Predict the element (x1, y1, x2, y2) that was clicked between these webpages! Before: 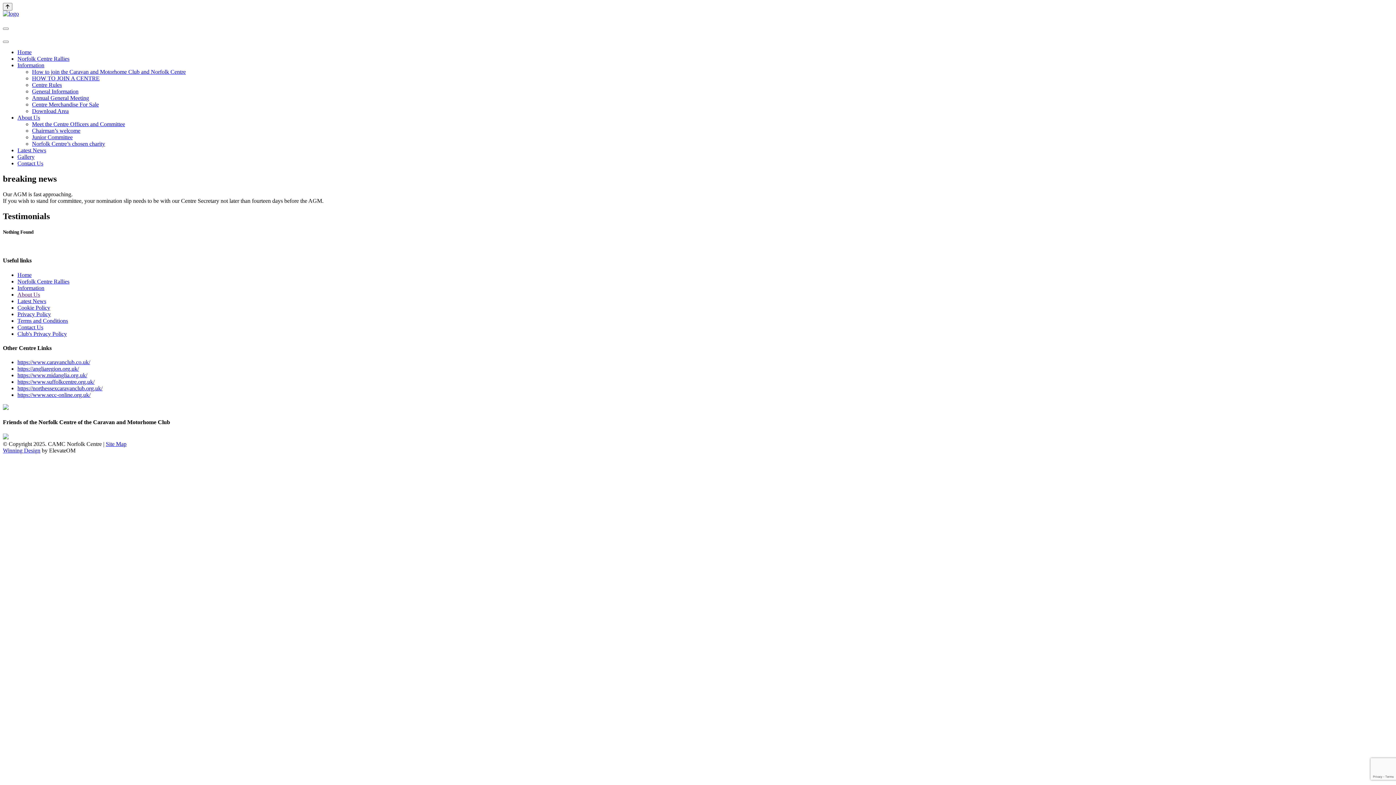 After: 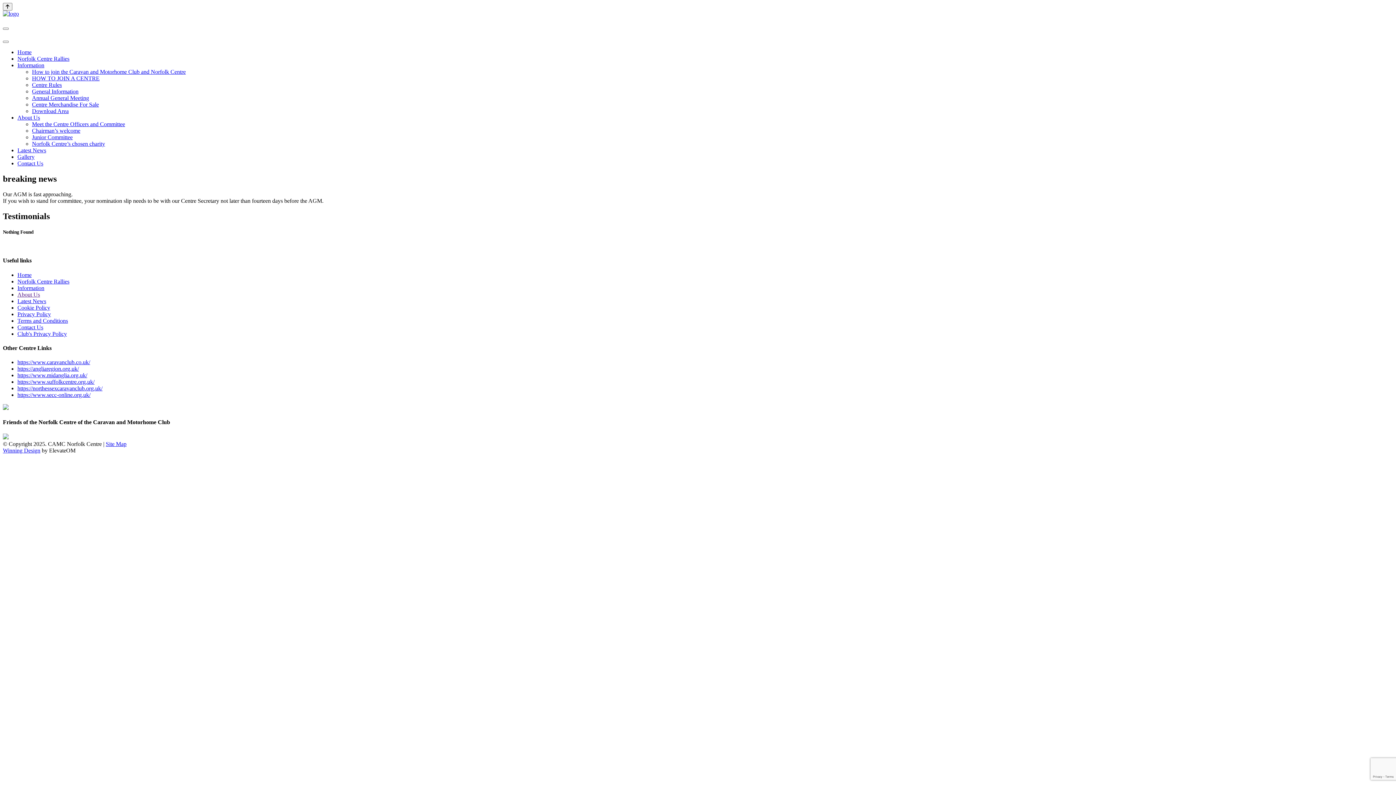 Action: label: About Us bbox: (17, 114, 40, 120)